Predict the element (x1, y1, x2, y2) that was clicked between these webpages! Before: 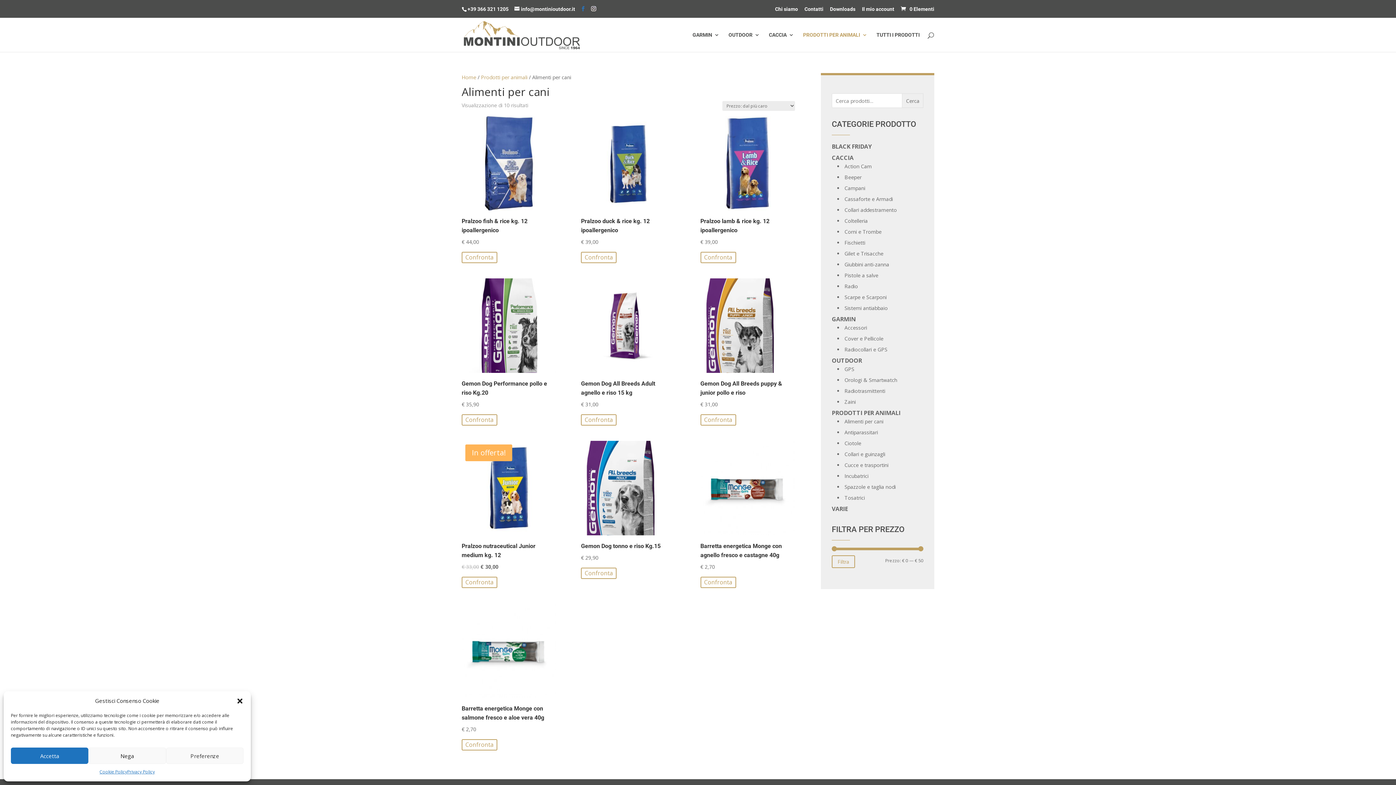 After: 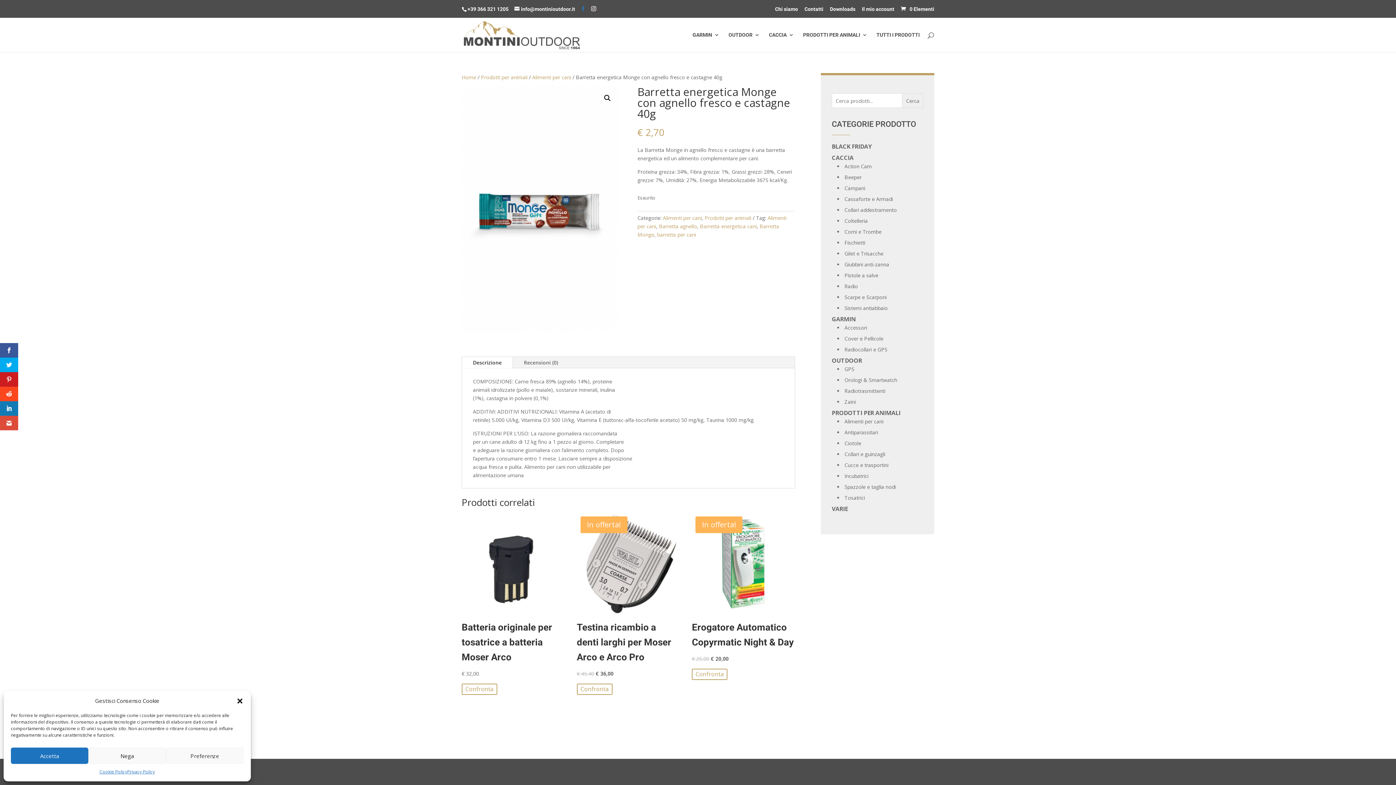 Action: label: Barretta energetica Monge con agnello fresco e castagne 40g
€ 2,70 bbox: (700, 441, 795, 571)